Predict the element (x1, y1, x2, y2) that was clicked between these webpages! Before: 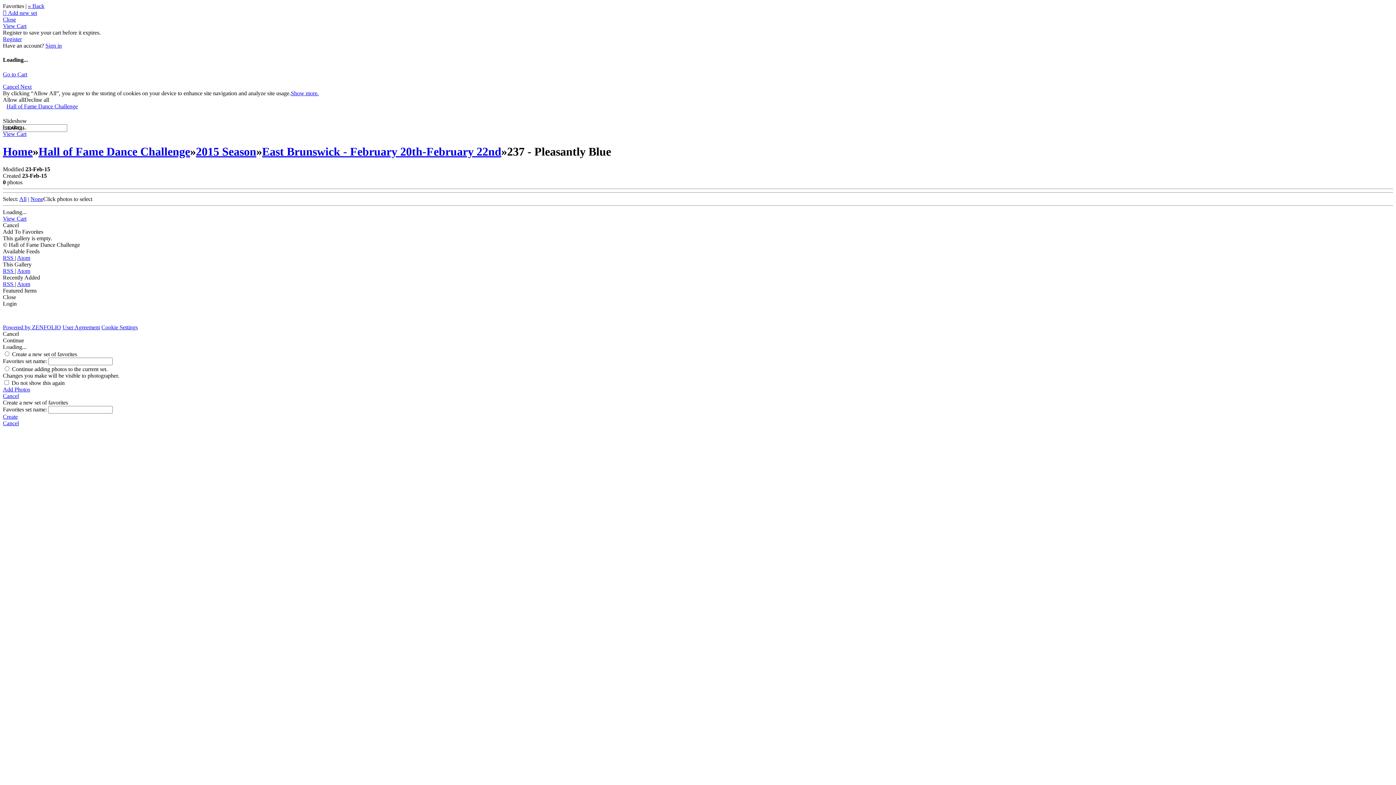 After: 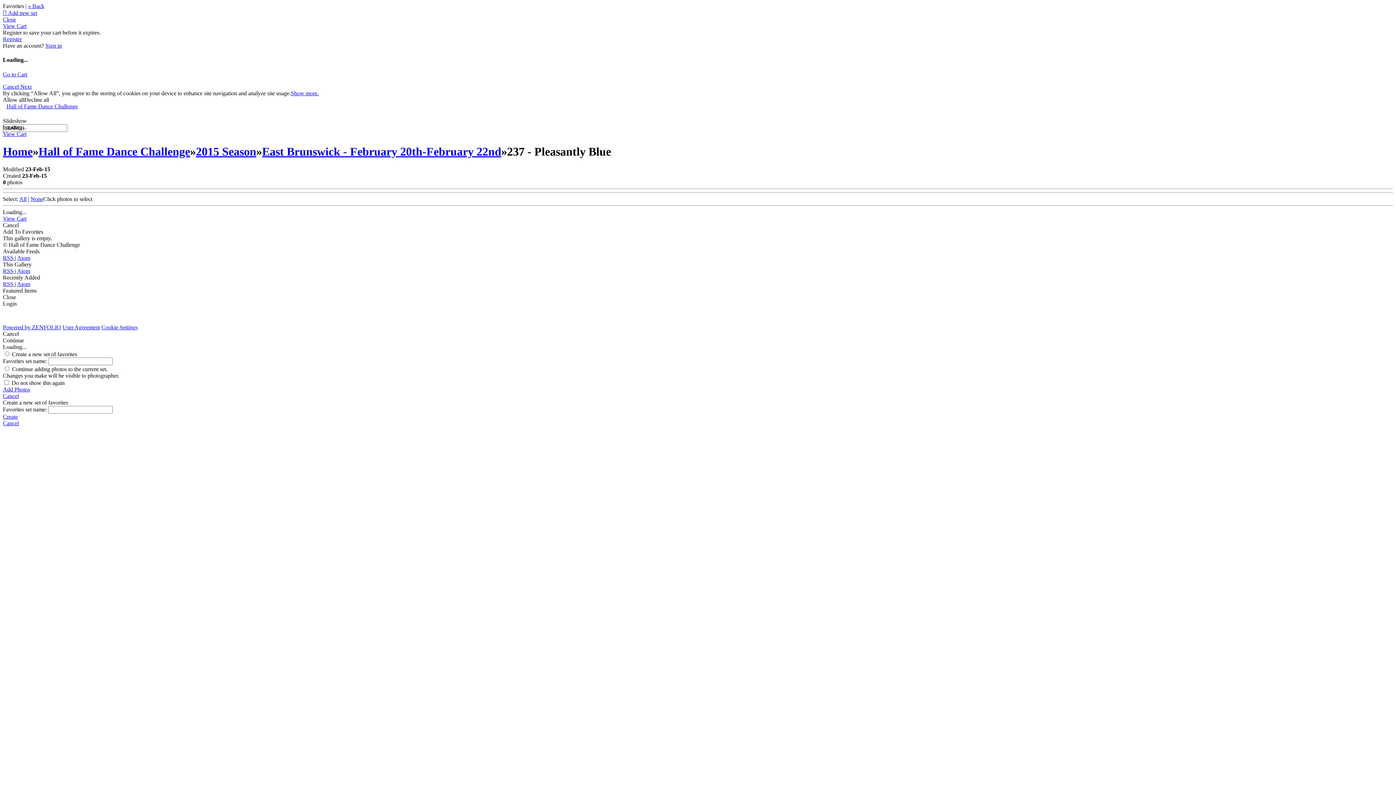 Action: bbox: (2, 96, 24, 102) label: Allow all